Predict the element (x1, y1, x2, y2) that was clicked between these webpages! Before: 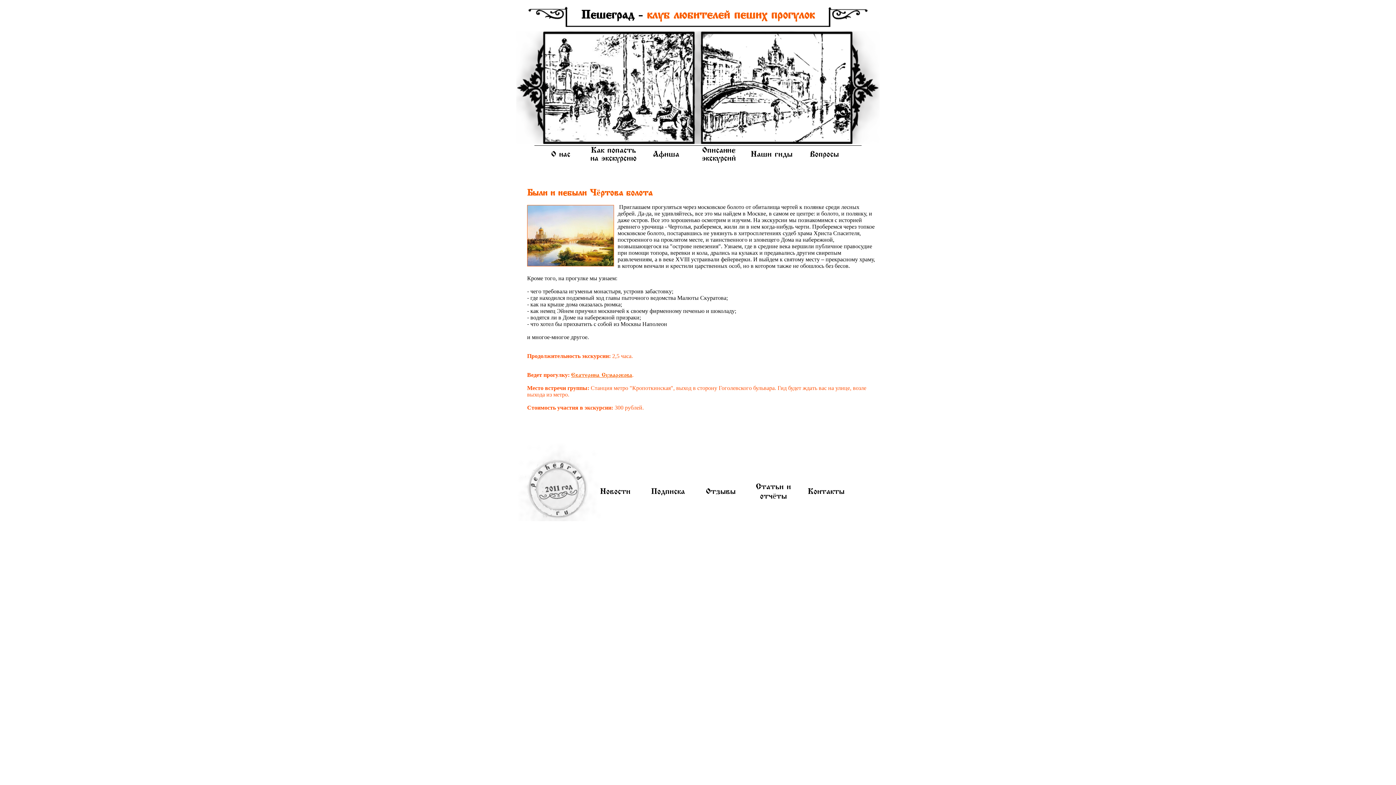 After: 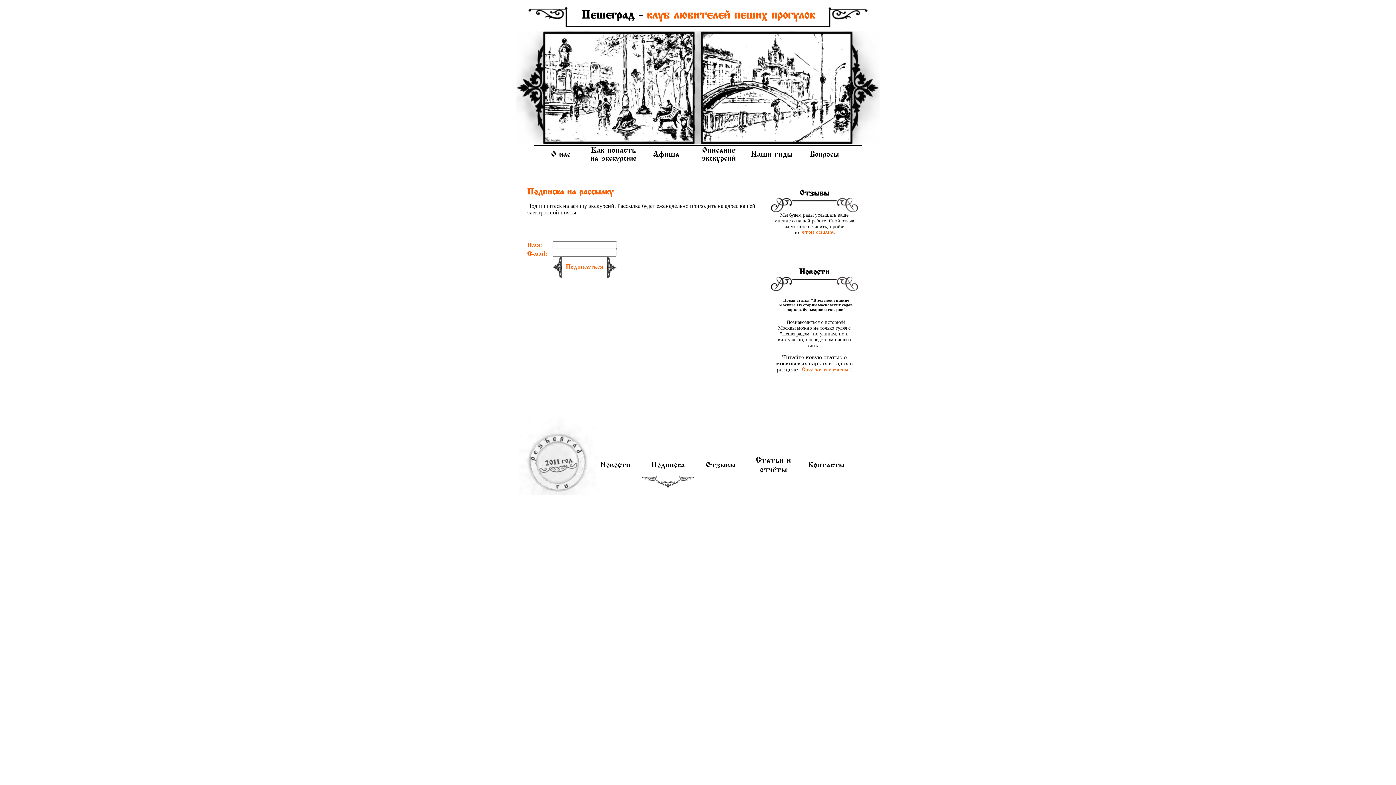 Action: label: Подписка bbox: (641, 483, 694, 519)